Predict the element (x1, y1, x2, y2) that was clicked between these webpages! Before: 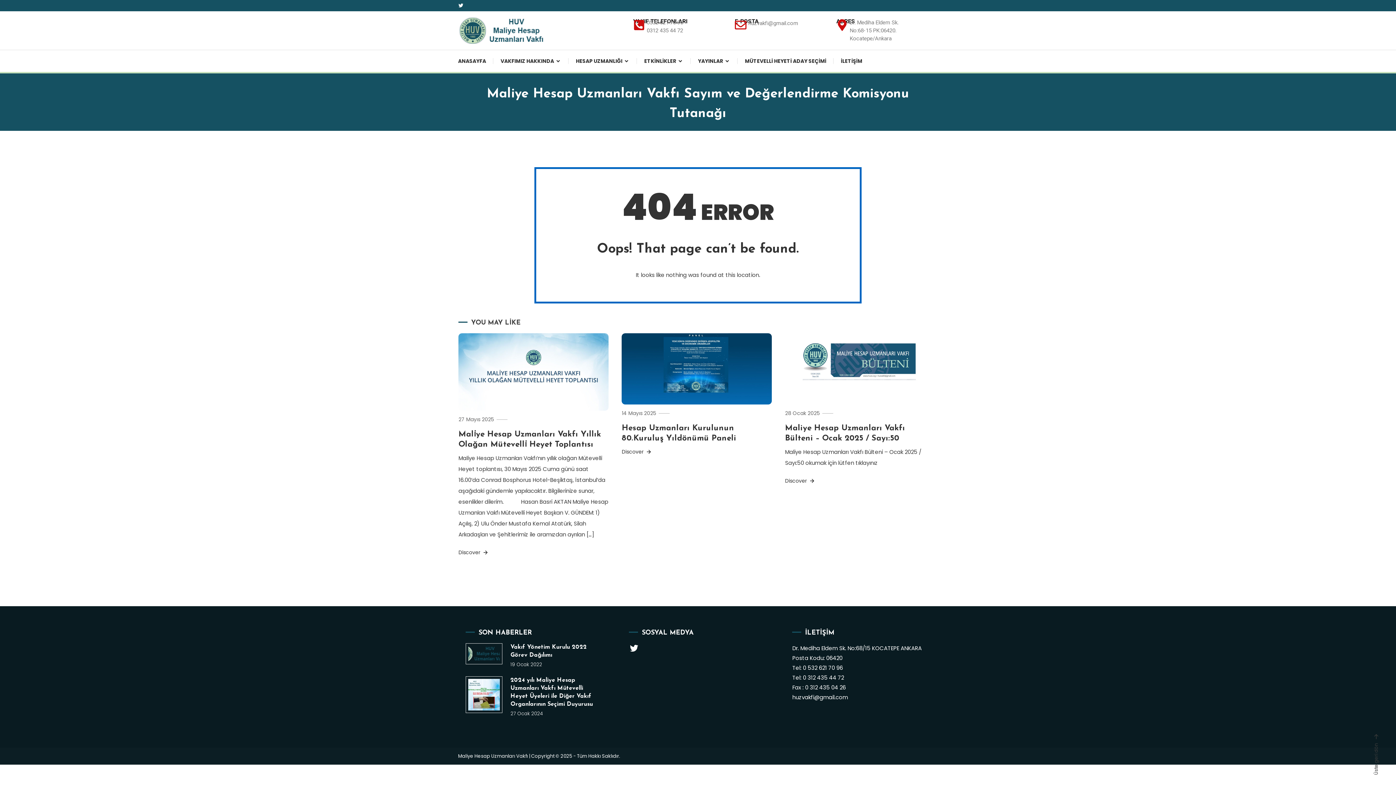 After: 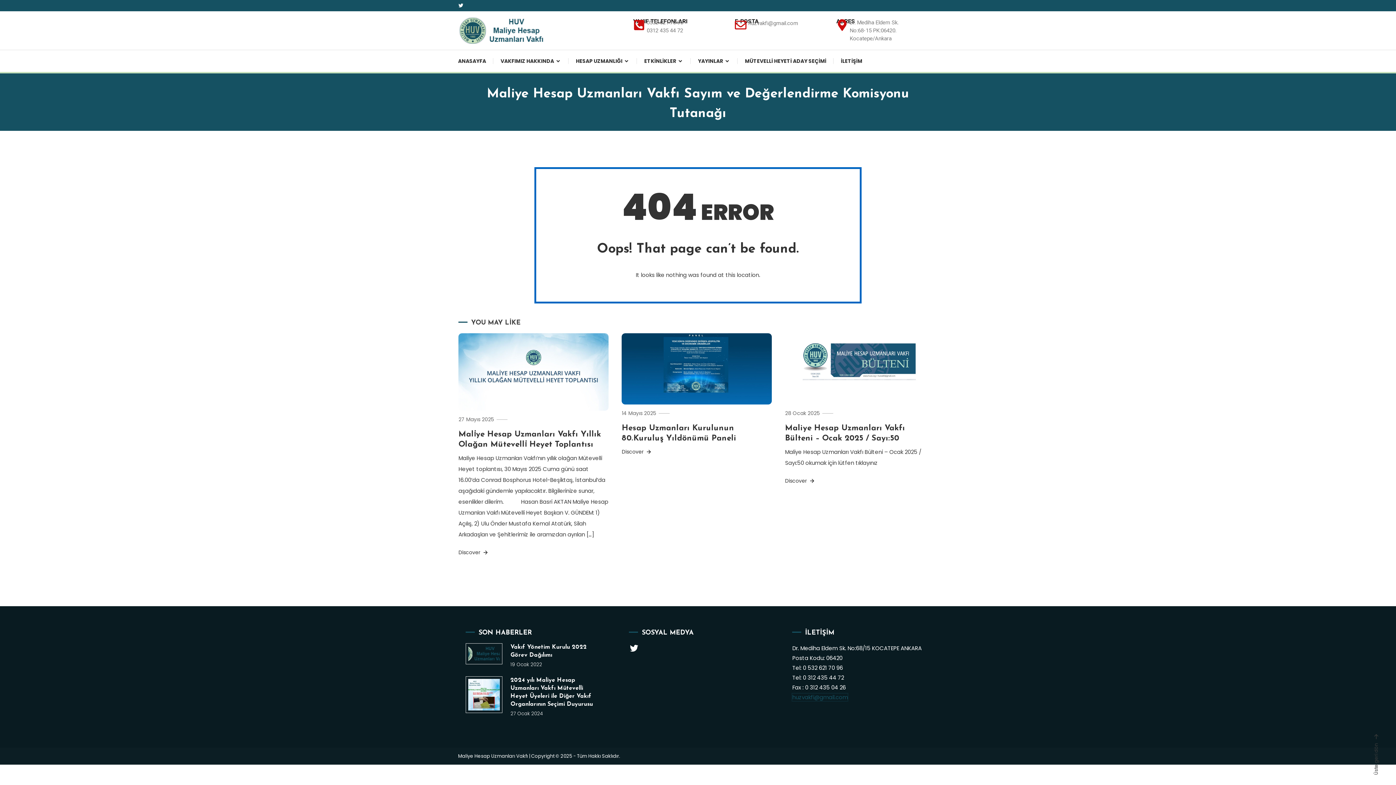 Action: bbox: (792, 693, 848, 701) label: huzvakfi@gmail.com